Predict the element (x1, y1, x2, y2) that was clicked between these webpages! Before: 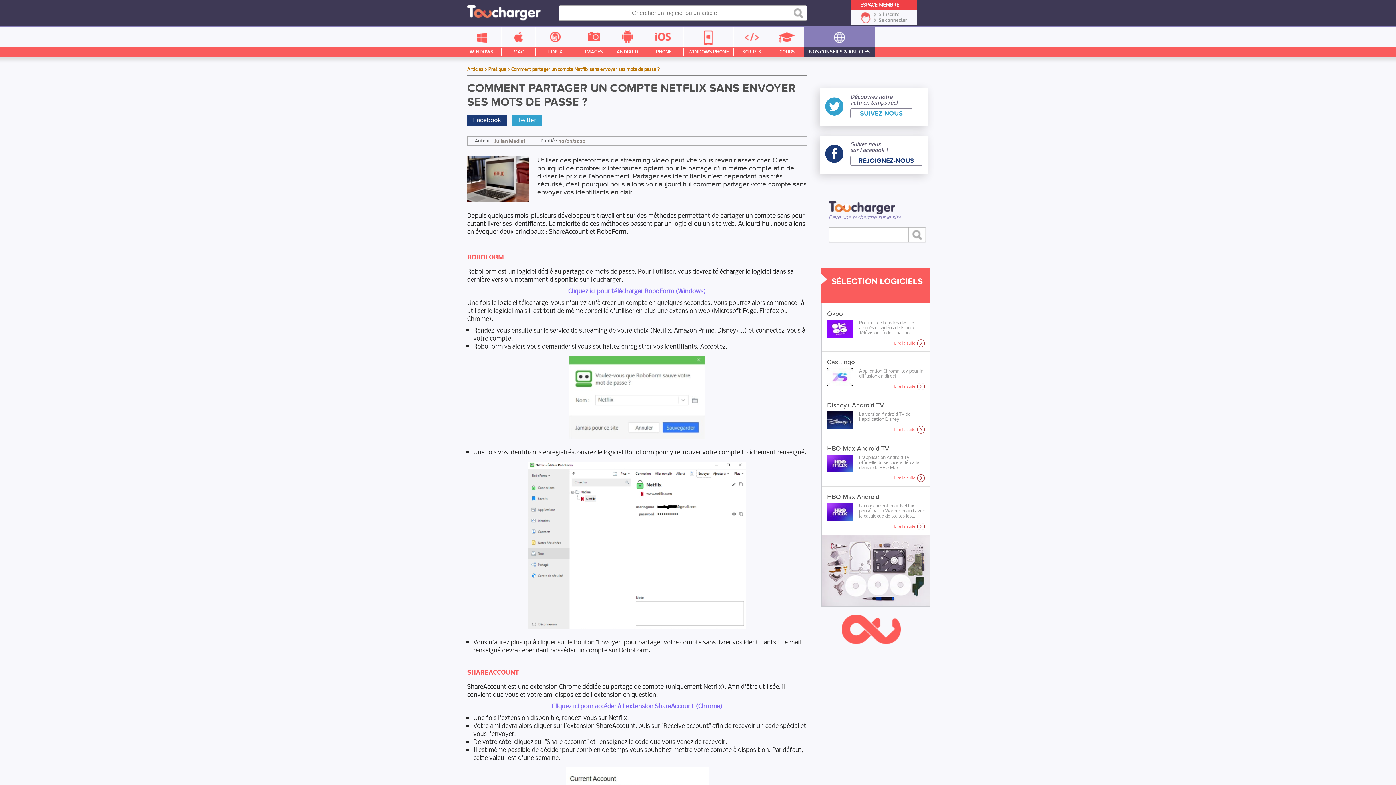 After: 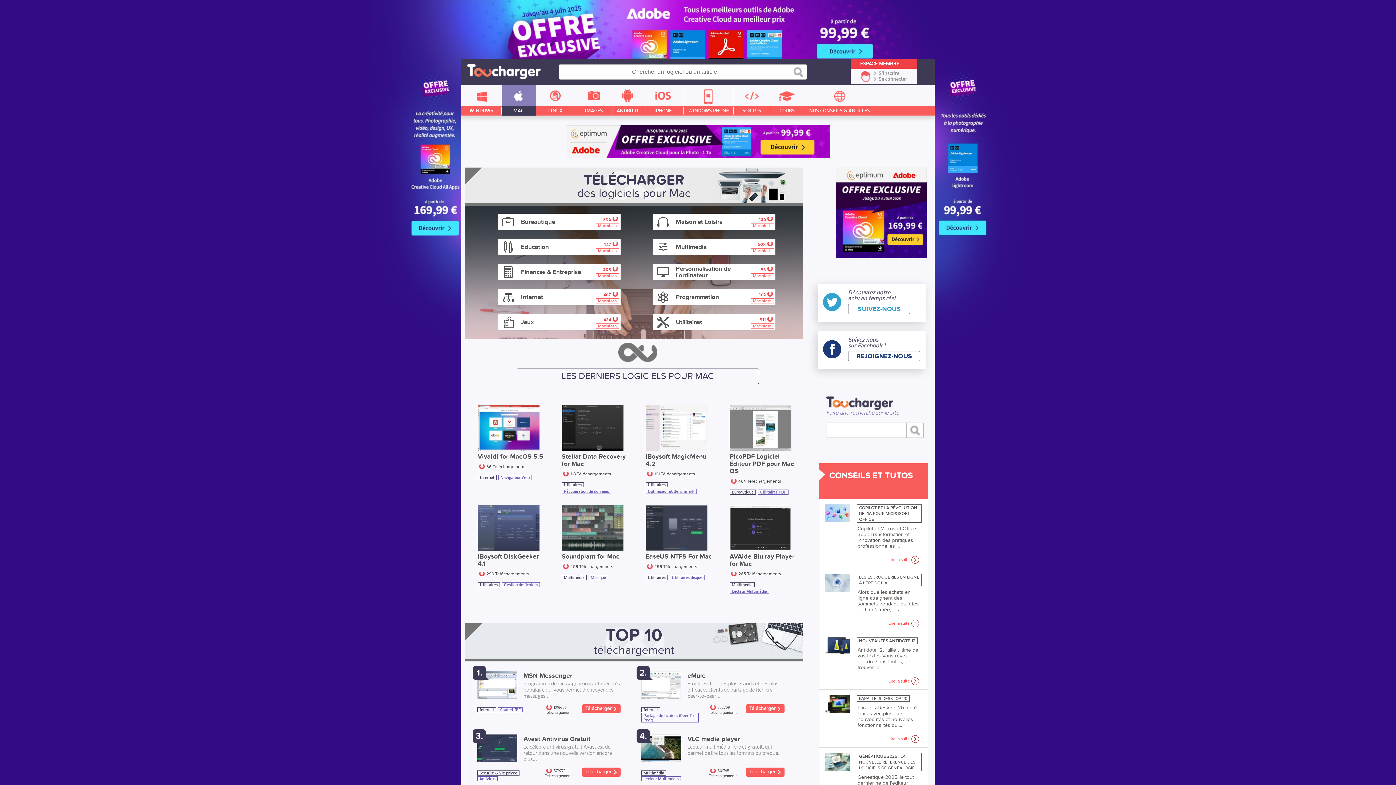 Action: bbox: (501, 26, 536, 56) label: MAC